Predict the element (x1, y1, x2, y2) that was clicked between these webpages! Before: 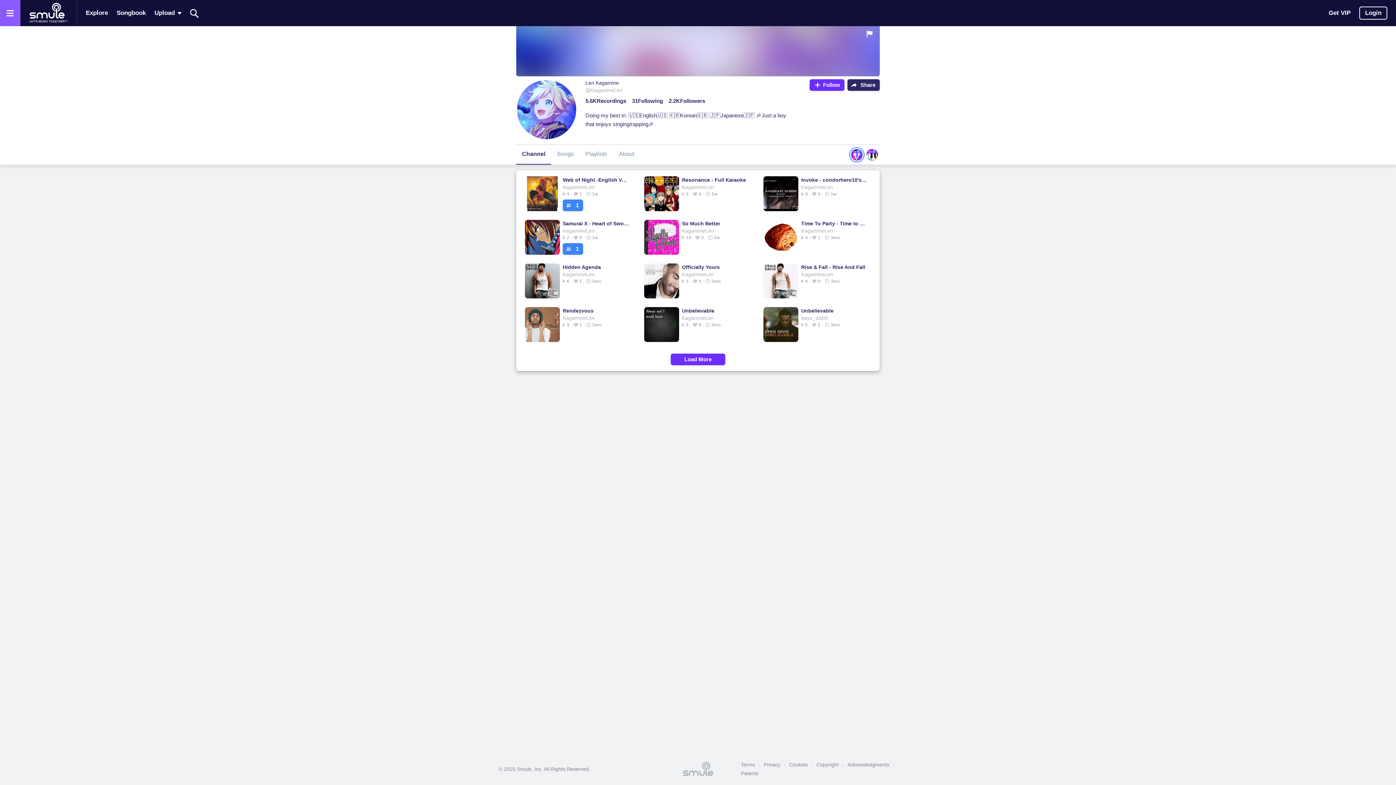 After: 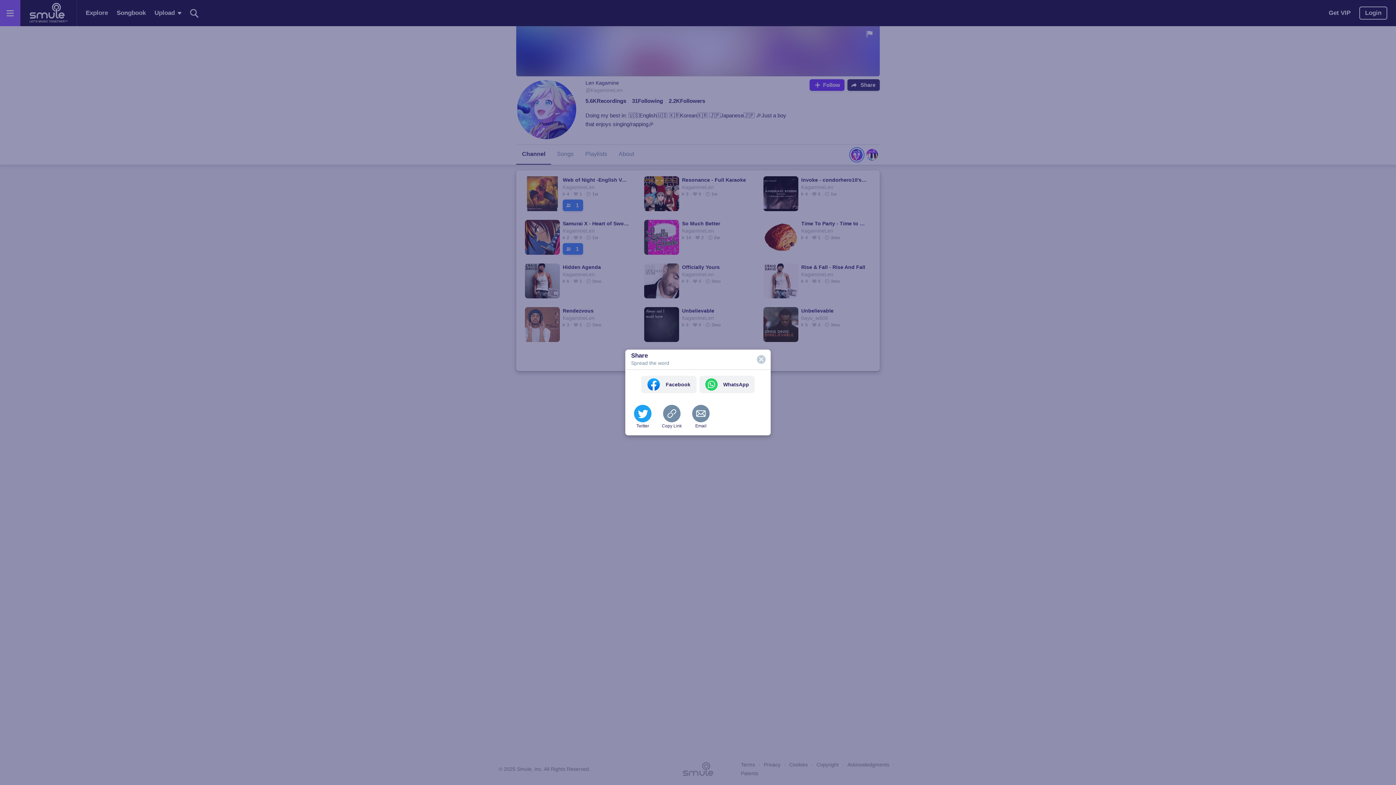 Action: bbox: (847, 79, 879, 90) label: Share